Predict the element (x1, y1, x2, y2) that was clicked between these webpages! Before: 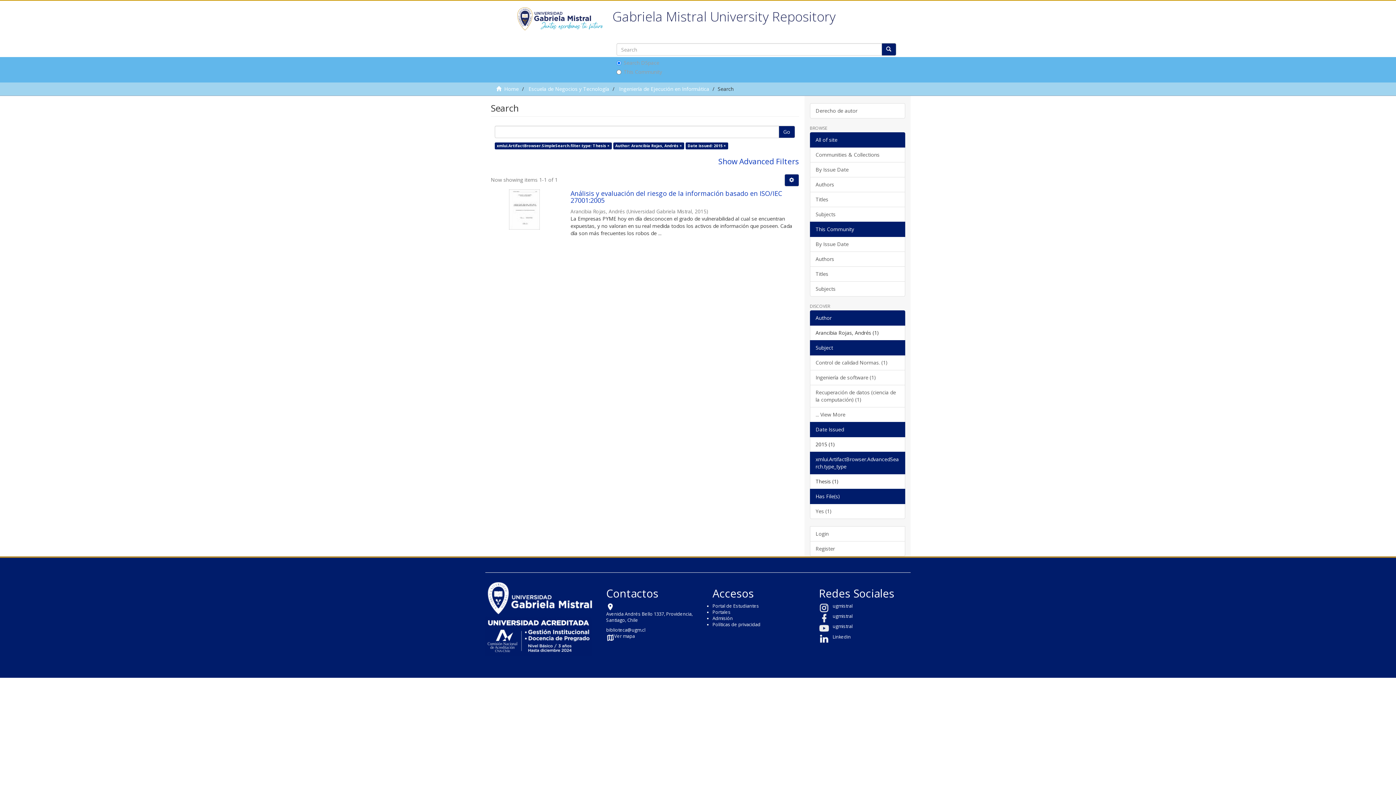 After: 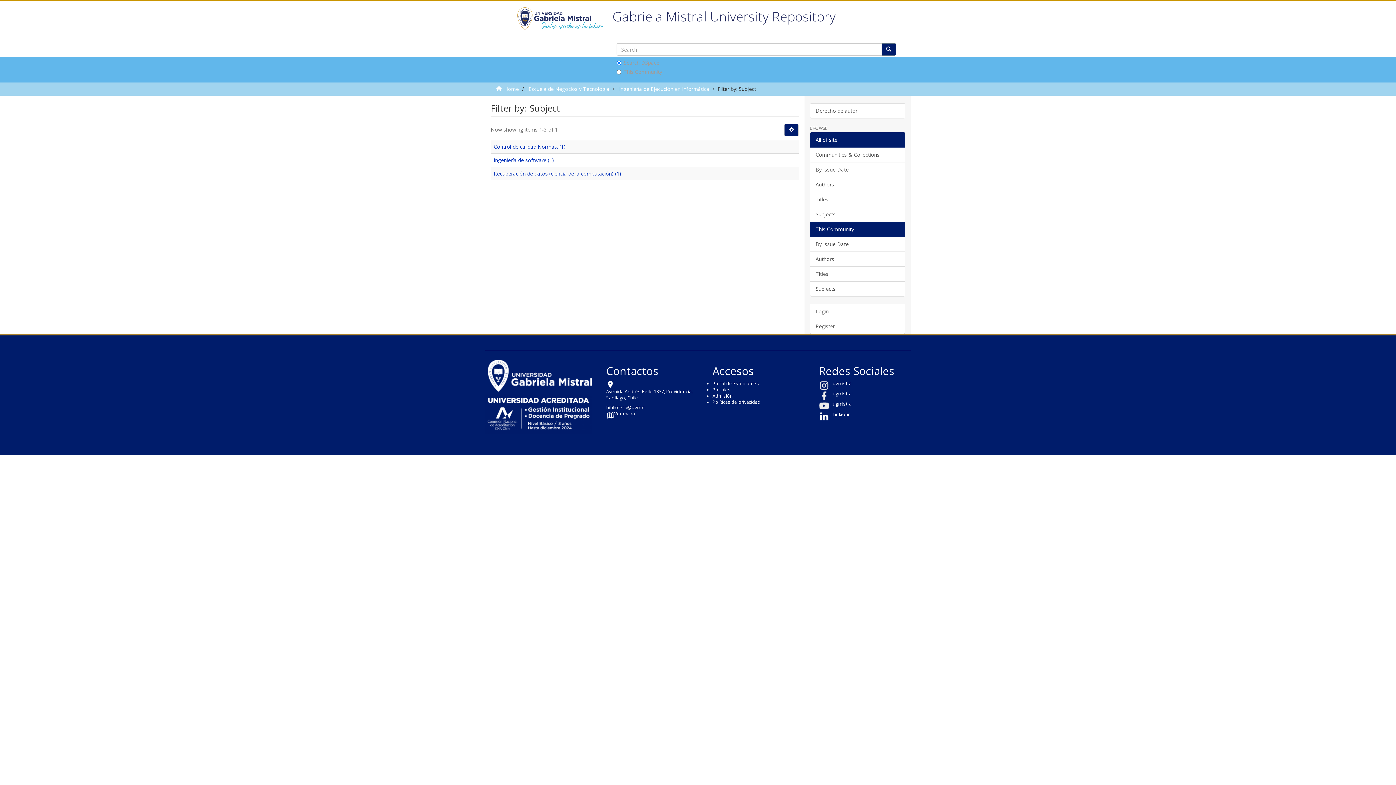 Action: label: ... View More bbox: (810, 407, 905, 422)